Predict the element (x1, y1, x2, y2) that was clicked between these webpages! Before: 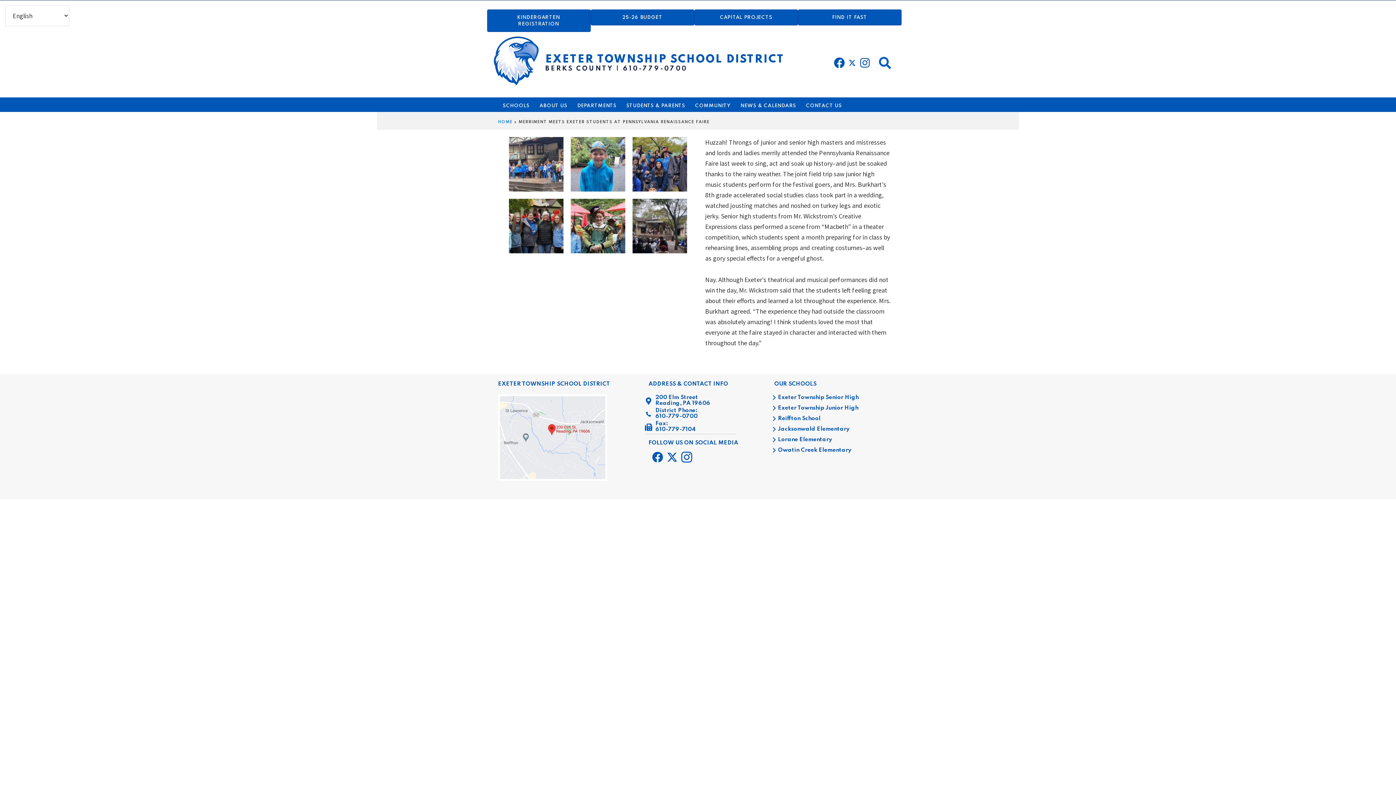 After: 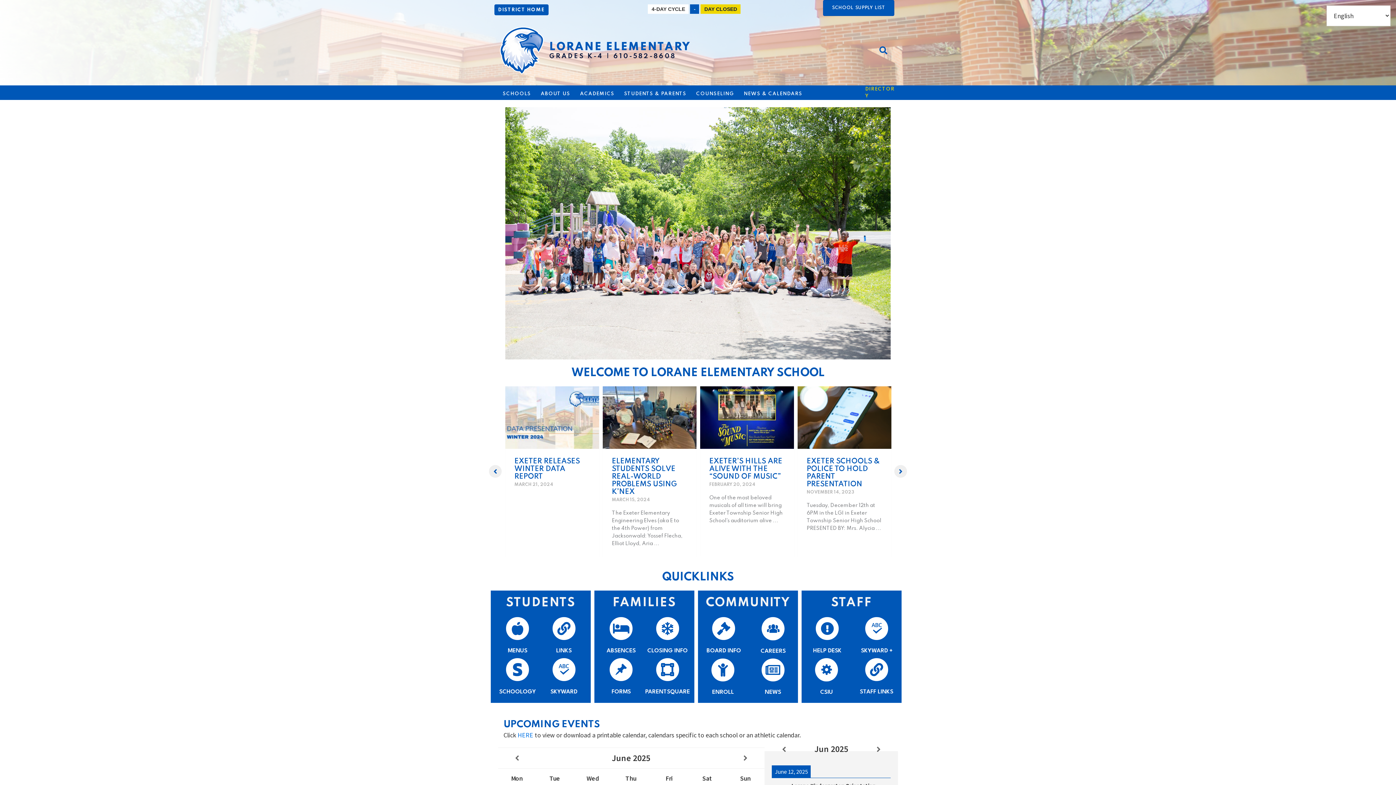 Action: label: Lorane Elementary bbox: (778, 437, 832, 442)